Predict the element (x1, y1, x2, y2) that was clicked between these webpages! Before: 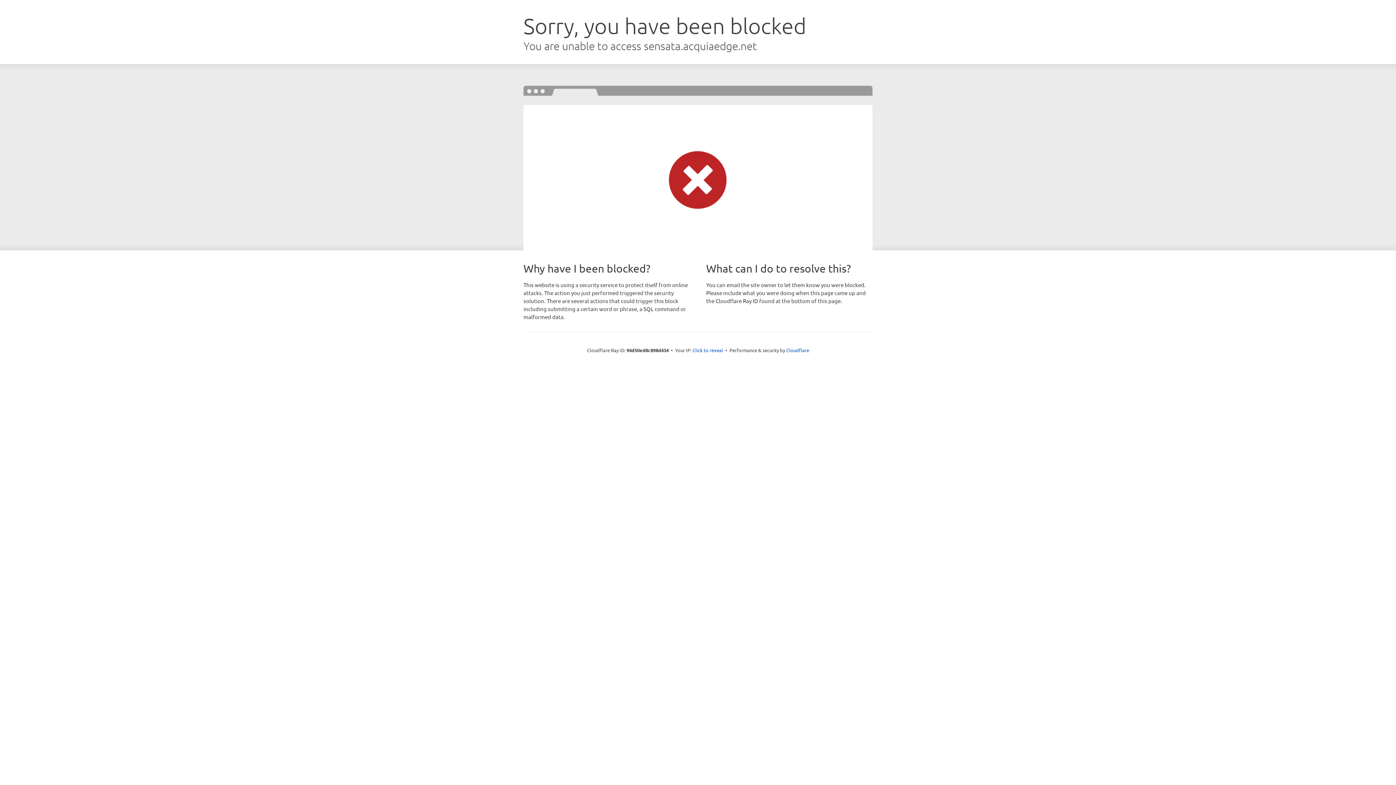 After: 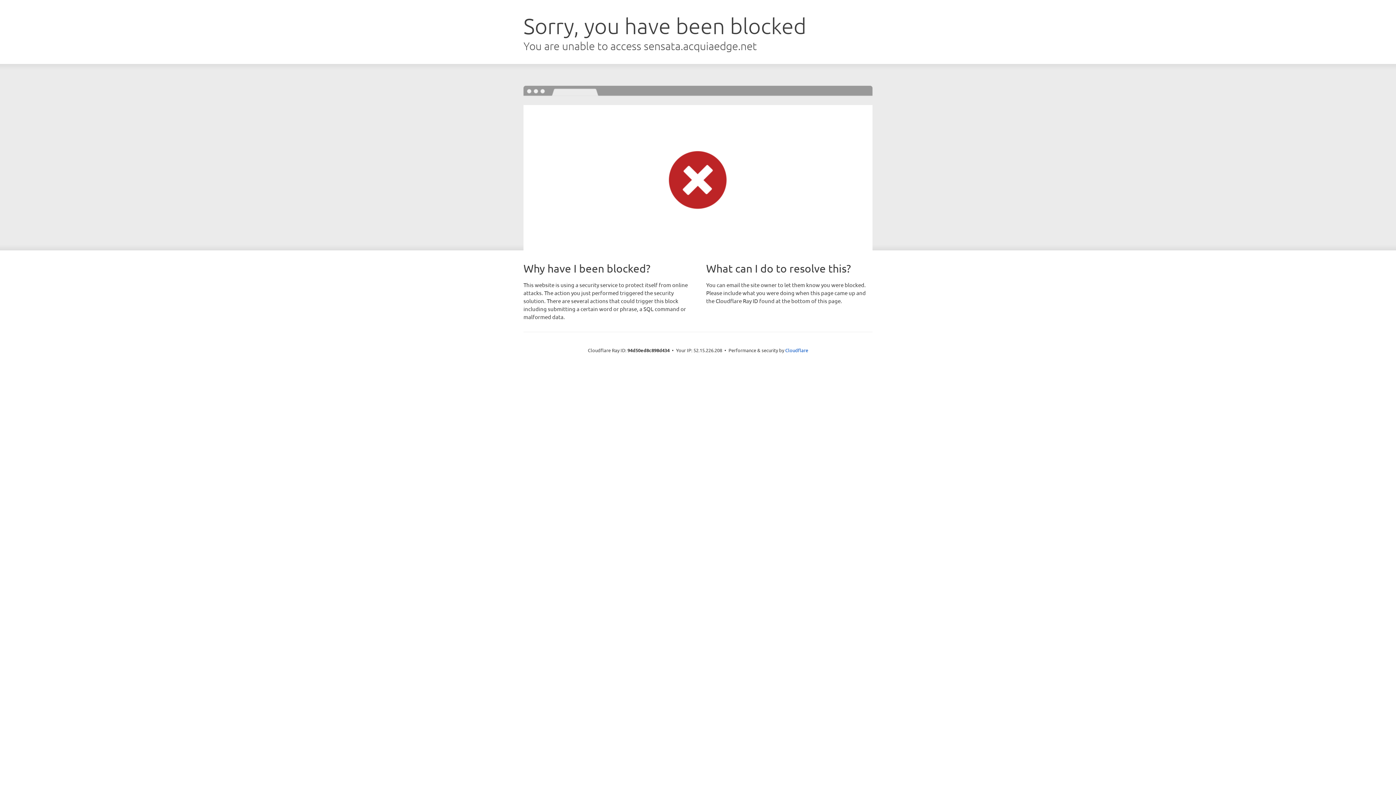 Action: bbox: (692, 346, 723, 353) label: Click to reveal